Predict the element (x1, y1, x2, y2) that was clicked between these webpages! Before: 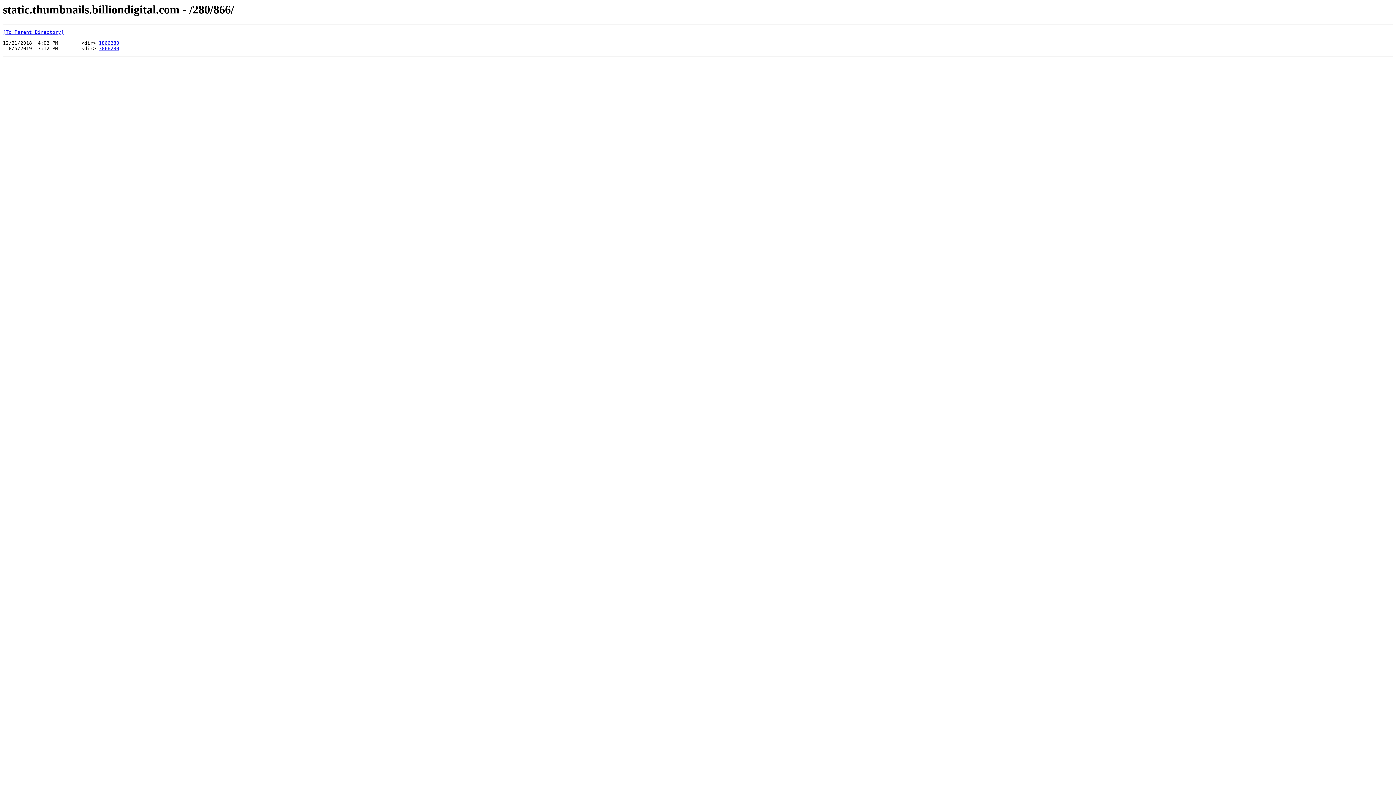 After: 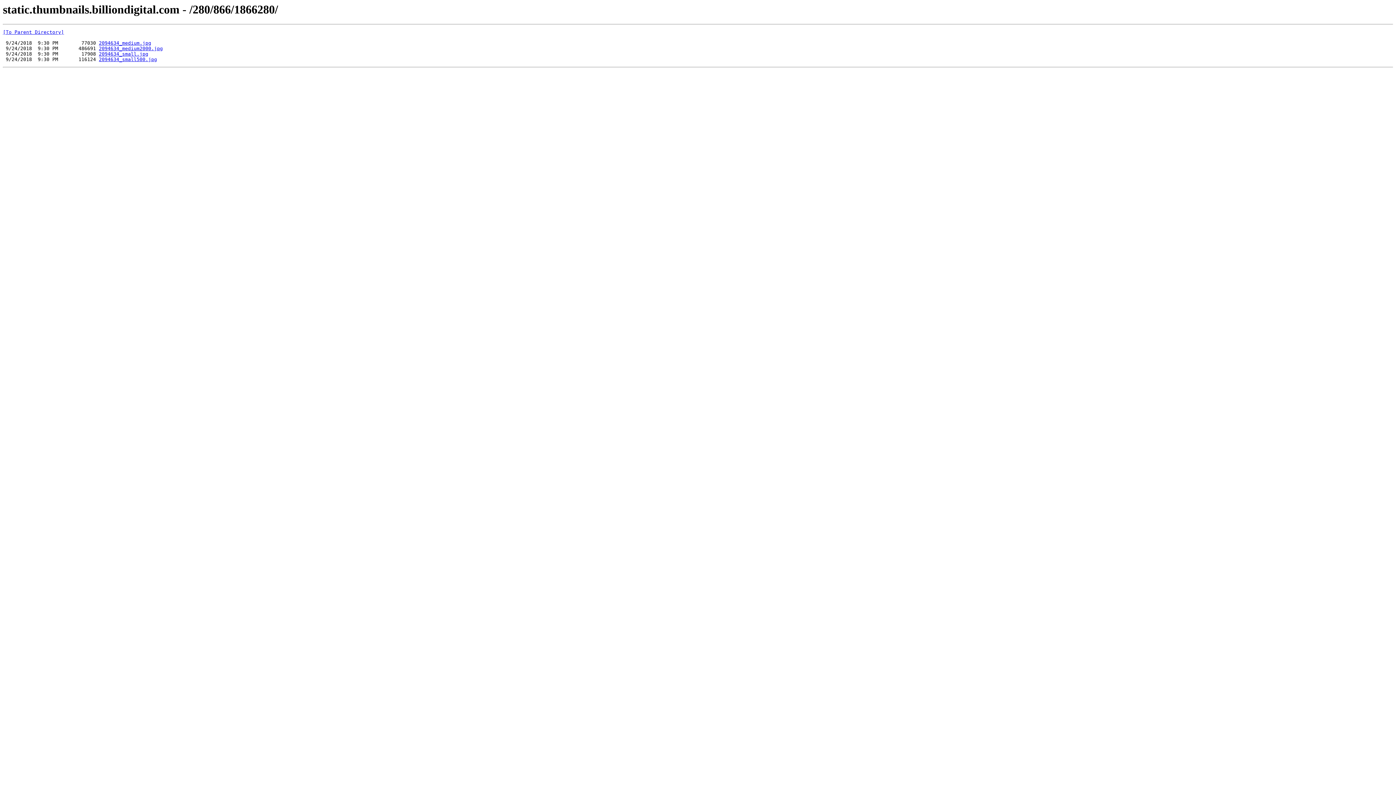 Action: label: 1866280 bbox: (98, 40, 119, 45)